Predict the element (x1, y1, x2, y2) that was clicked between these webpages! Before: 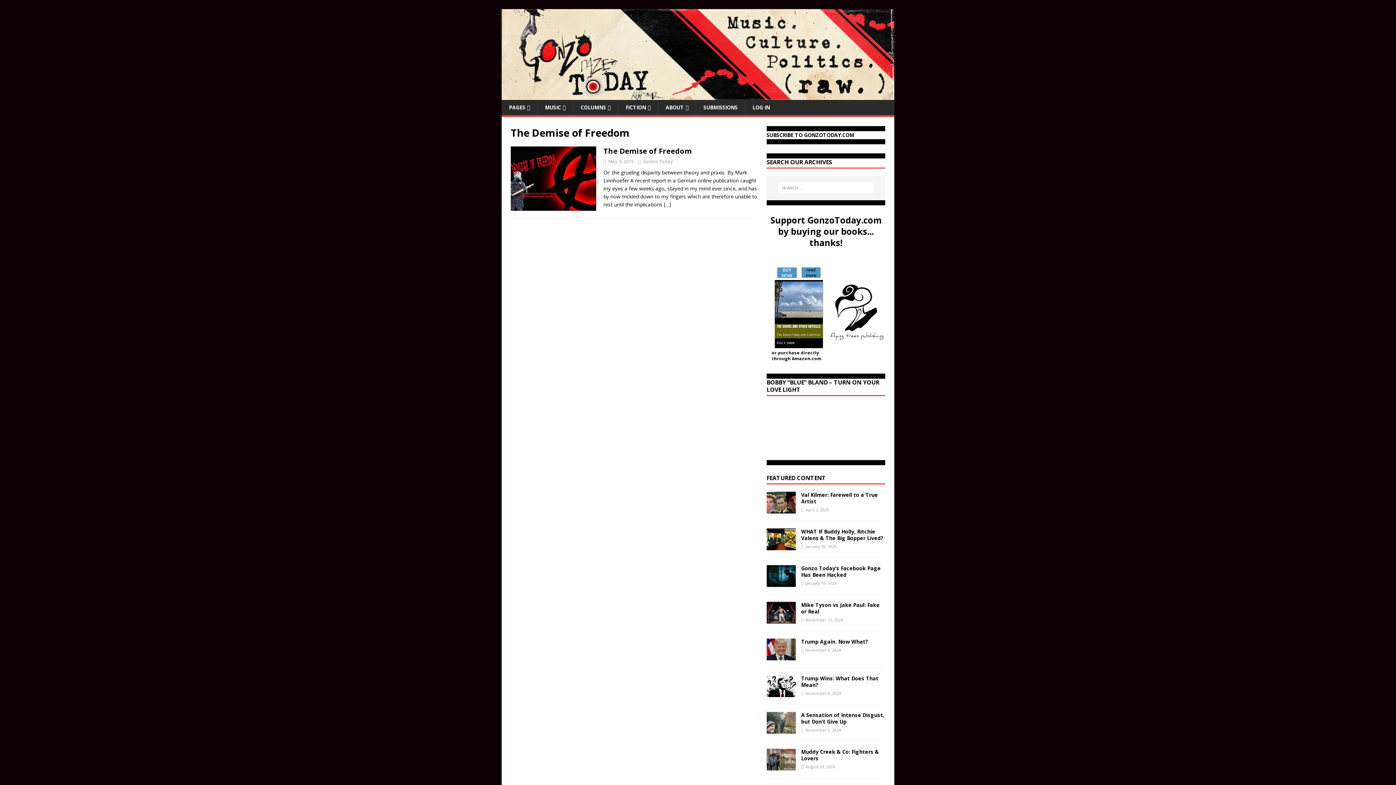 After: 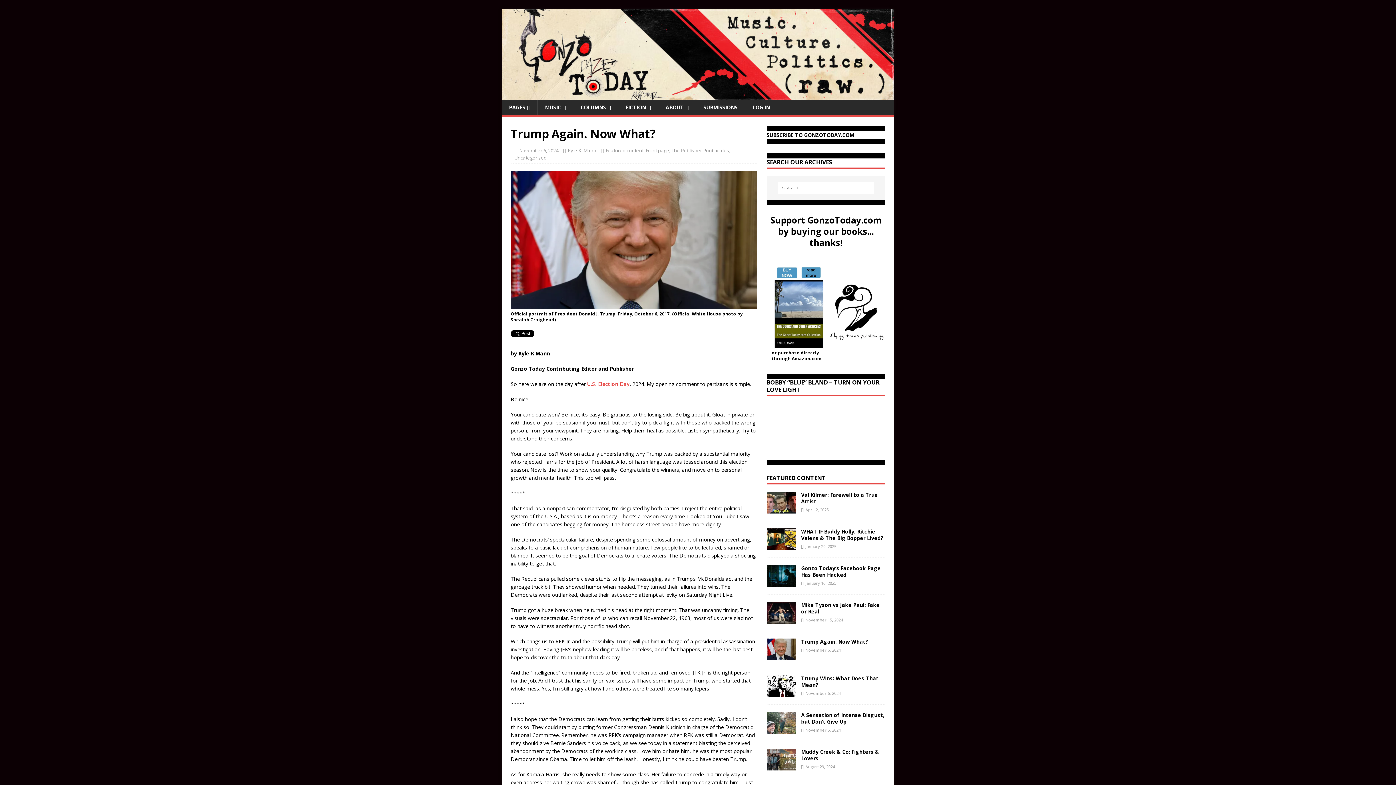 Action: bbox: (766, 652, 795, 659)